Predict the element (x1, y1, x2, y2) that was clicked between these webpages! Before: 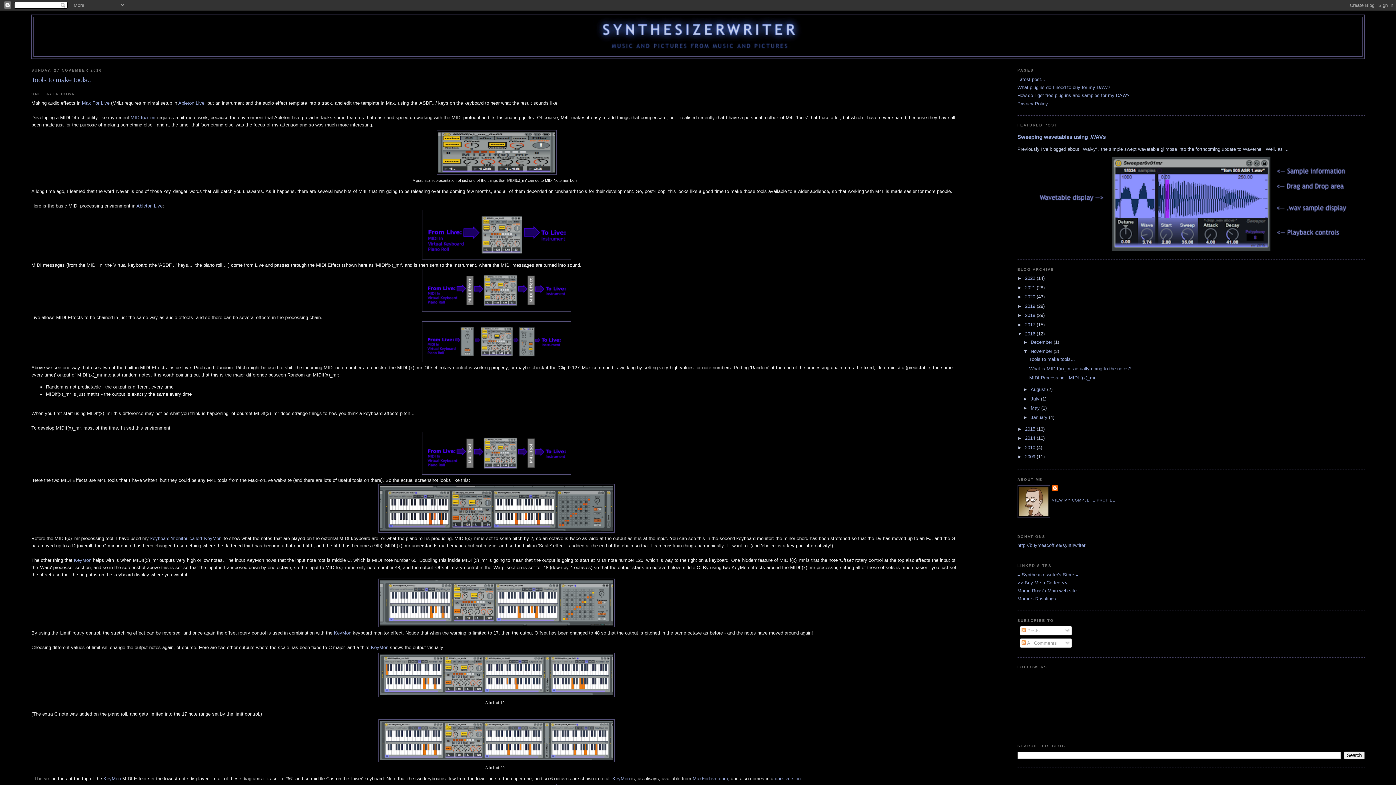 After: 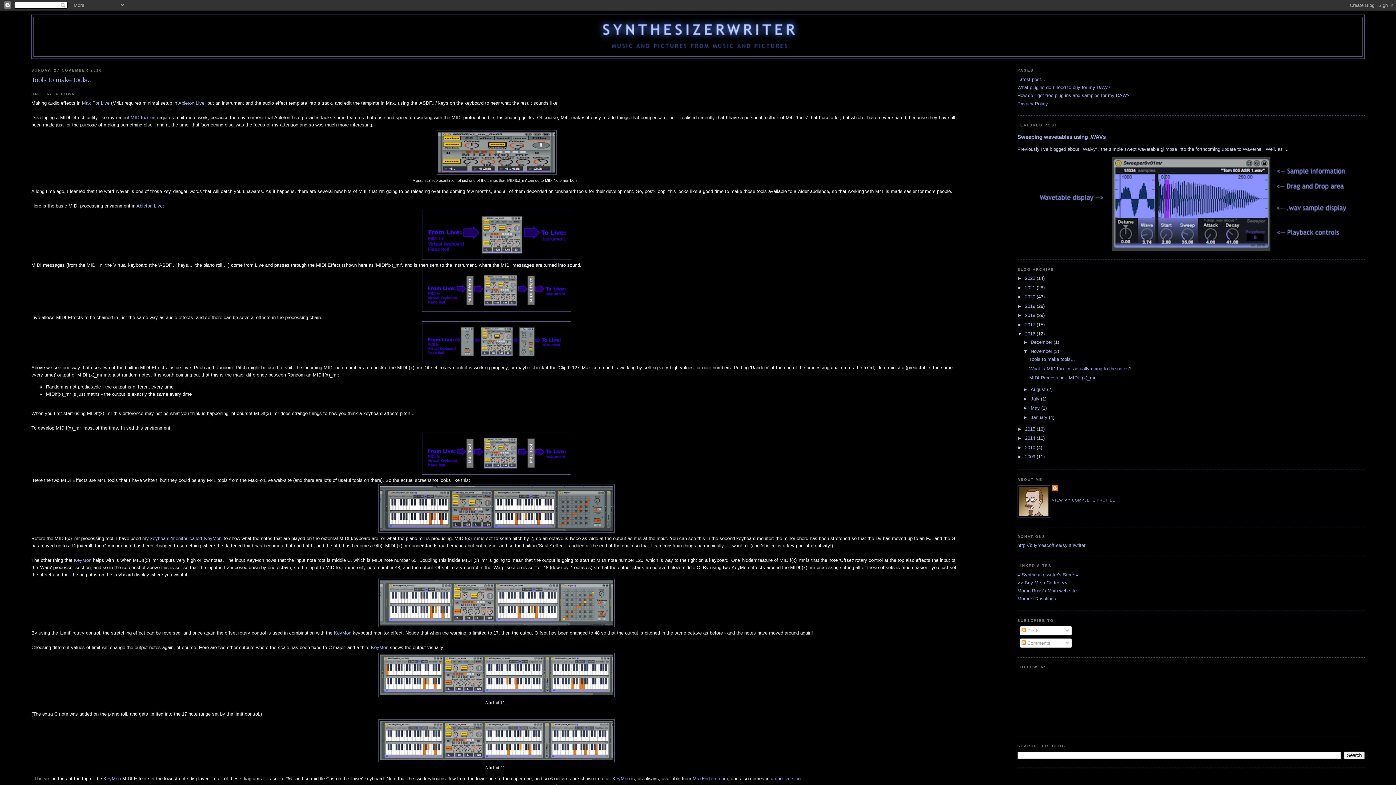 Action: label: Tools to make tools... bbox: (31, 75, 962, 84)